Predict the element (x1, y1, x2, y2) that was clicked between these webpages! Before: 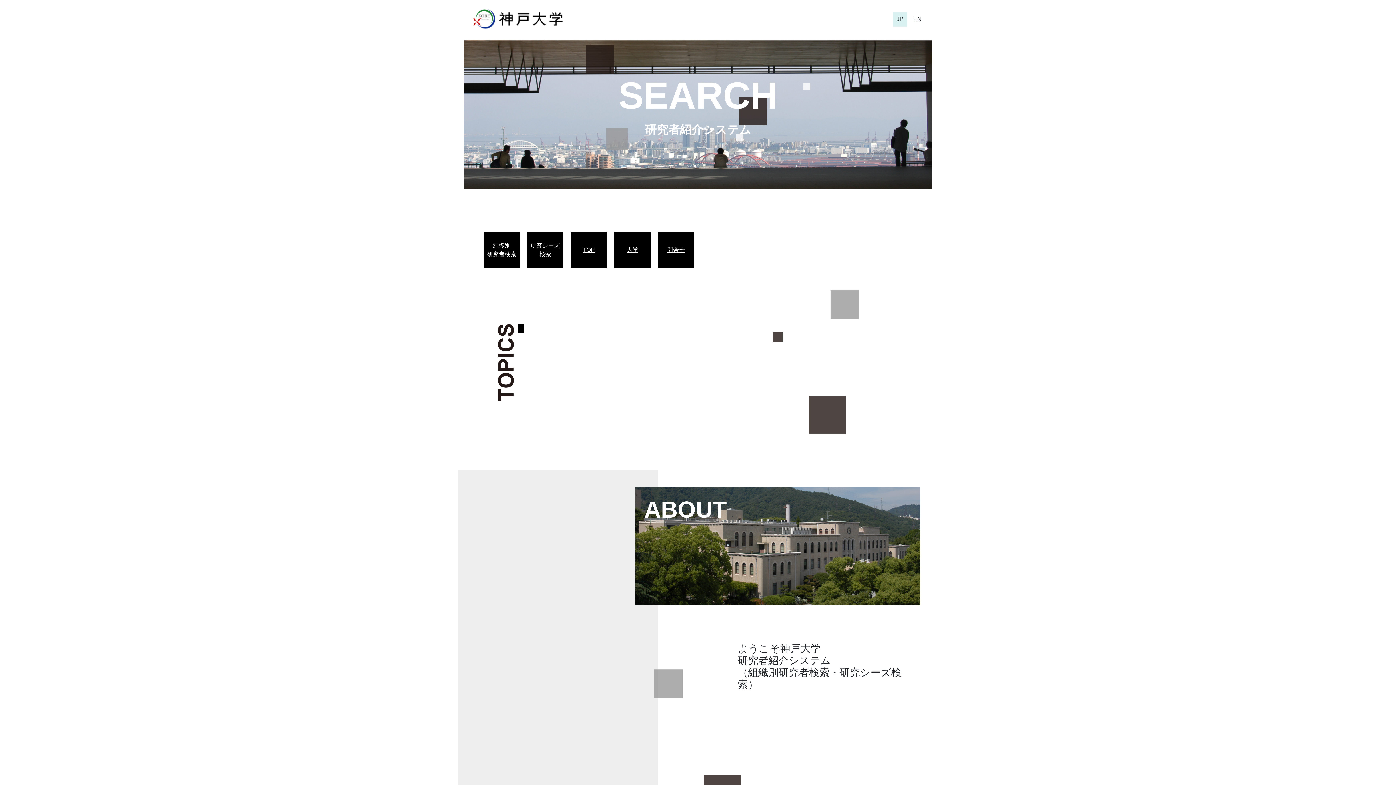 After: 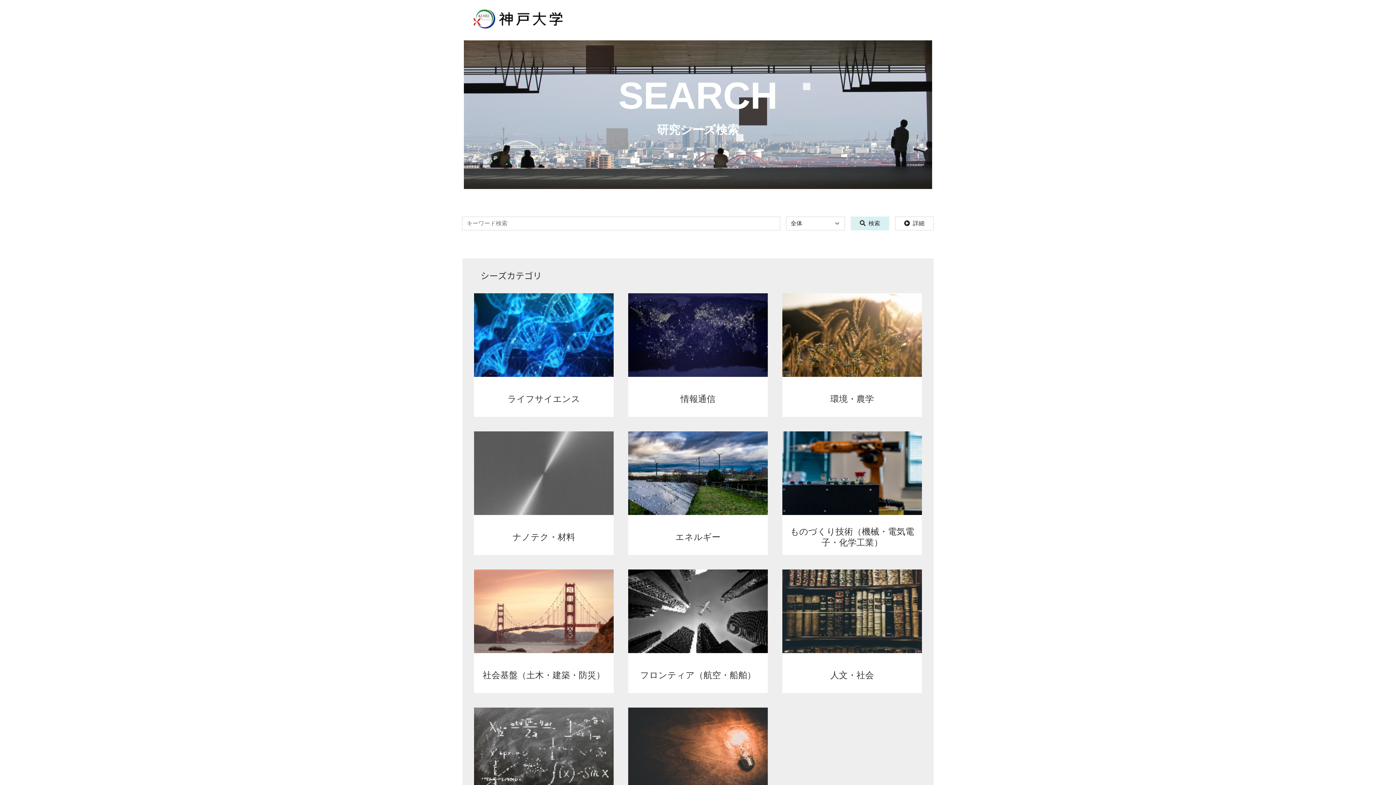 Action: bbox: (530, 241, 560, 258) label: 研究シーズ
検索